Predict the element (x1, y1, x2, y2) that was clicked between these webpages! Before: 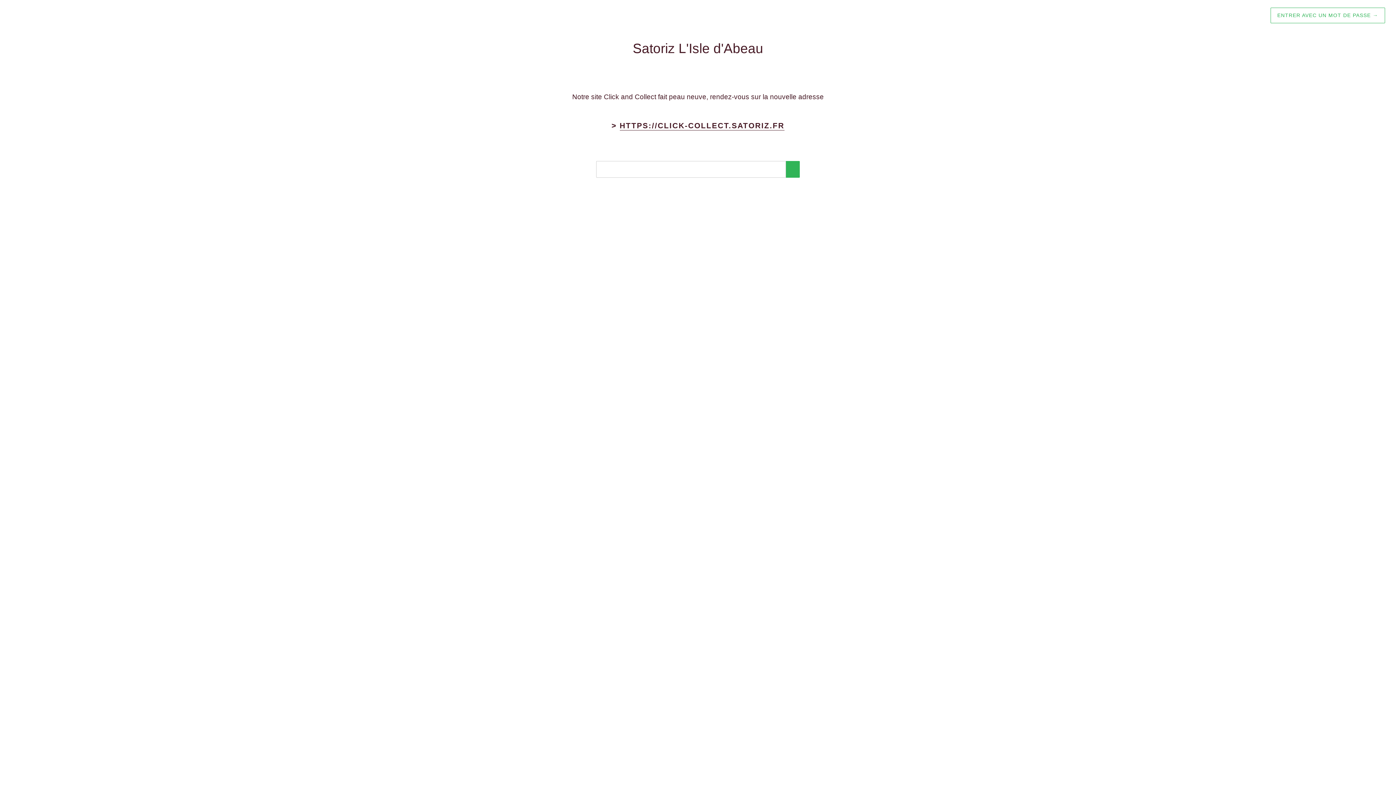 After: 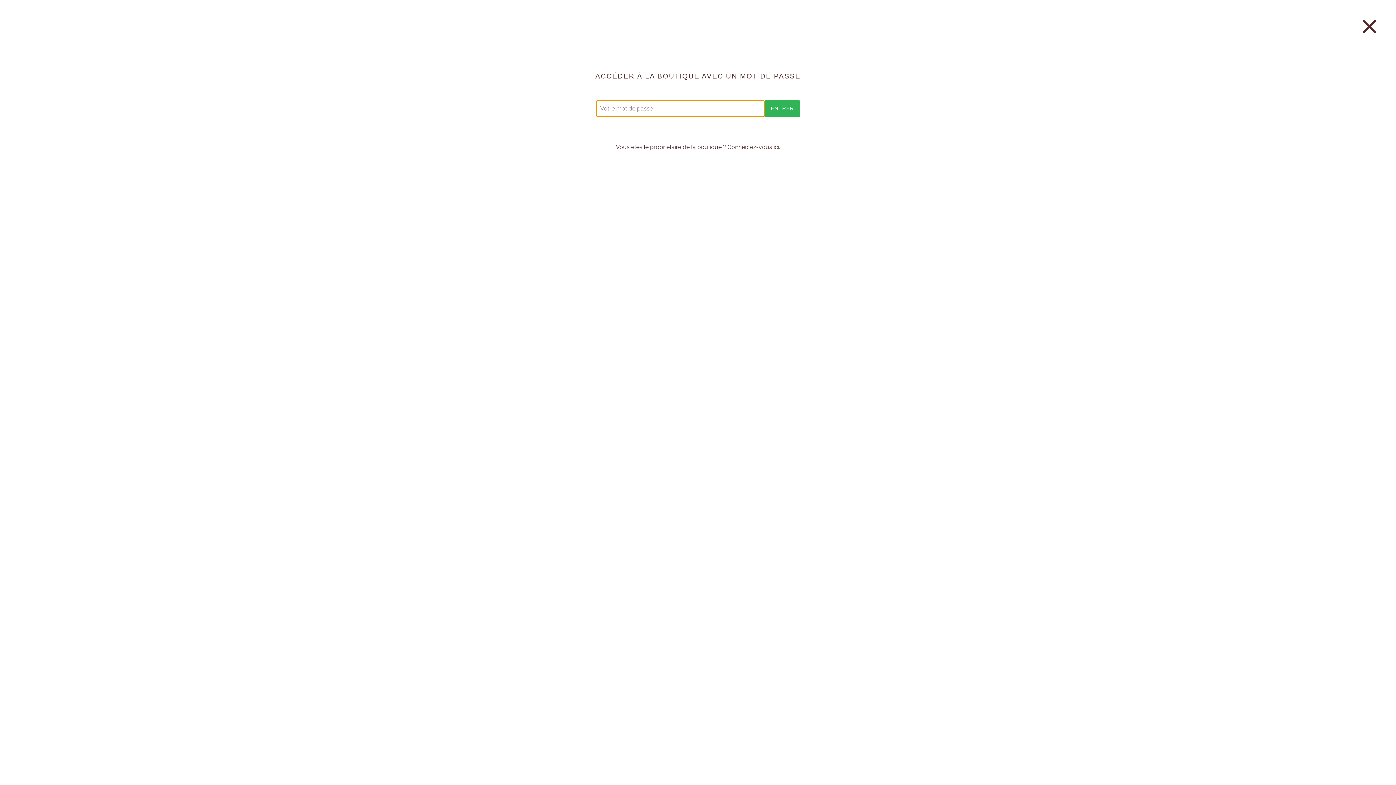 Action: bbox: (1270, 7, 1385, 23) label: ENTRER AVEC UN MOT DE PASSE →